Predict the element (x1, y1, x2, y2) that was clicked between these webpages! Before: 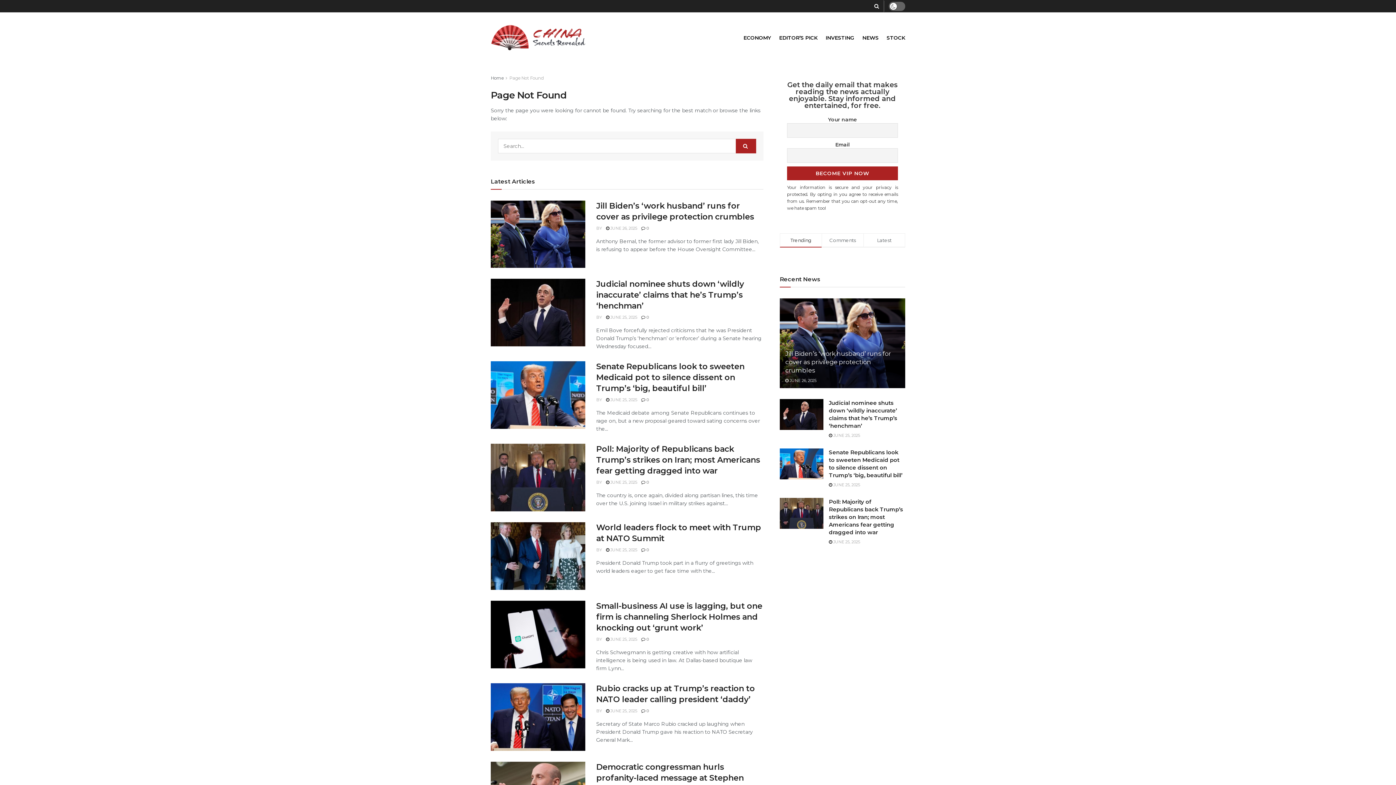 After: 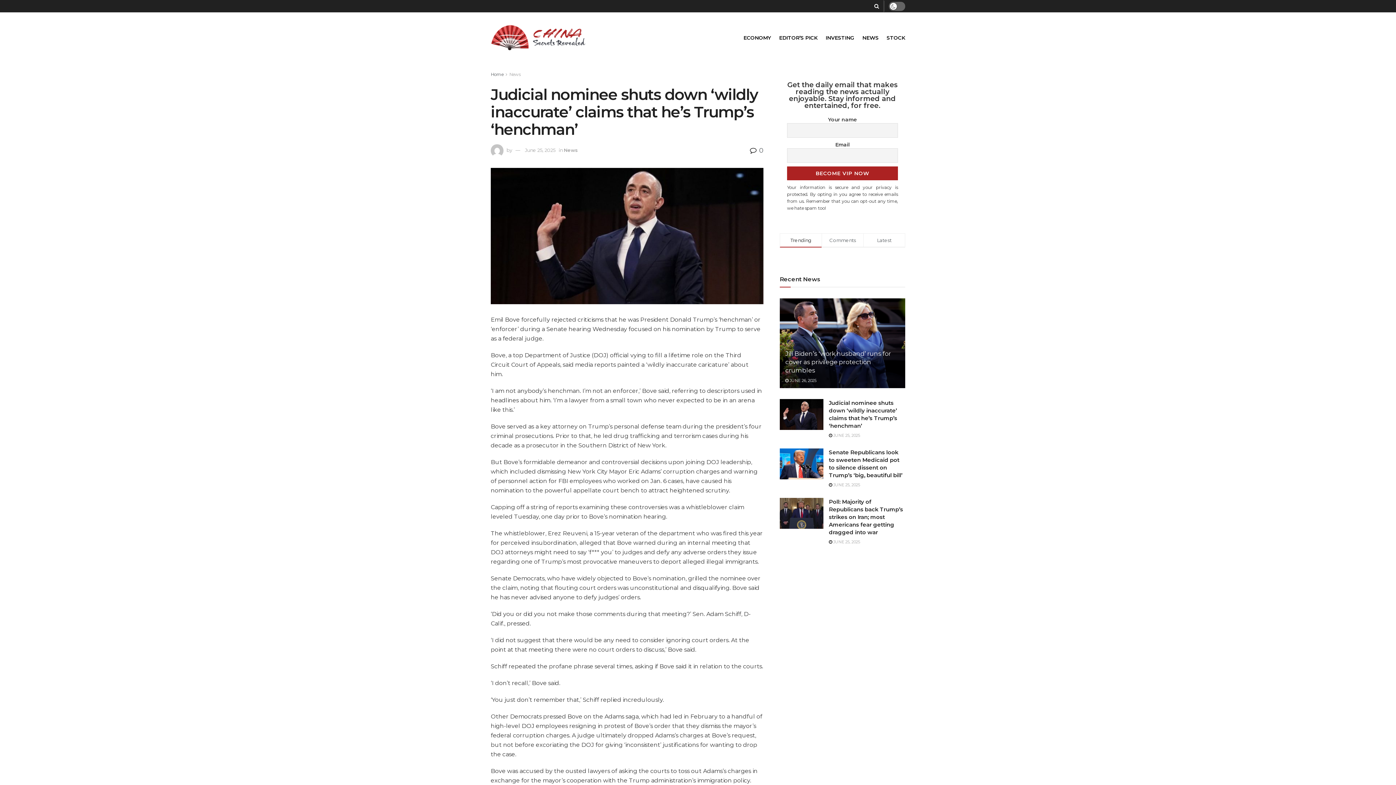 Action: label: Judicial nominee shuts down ‘wildly inaccurate’ claims that he’s Trump’s ‘henchman’ bbox: (596, 279, 744, 311)